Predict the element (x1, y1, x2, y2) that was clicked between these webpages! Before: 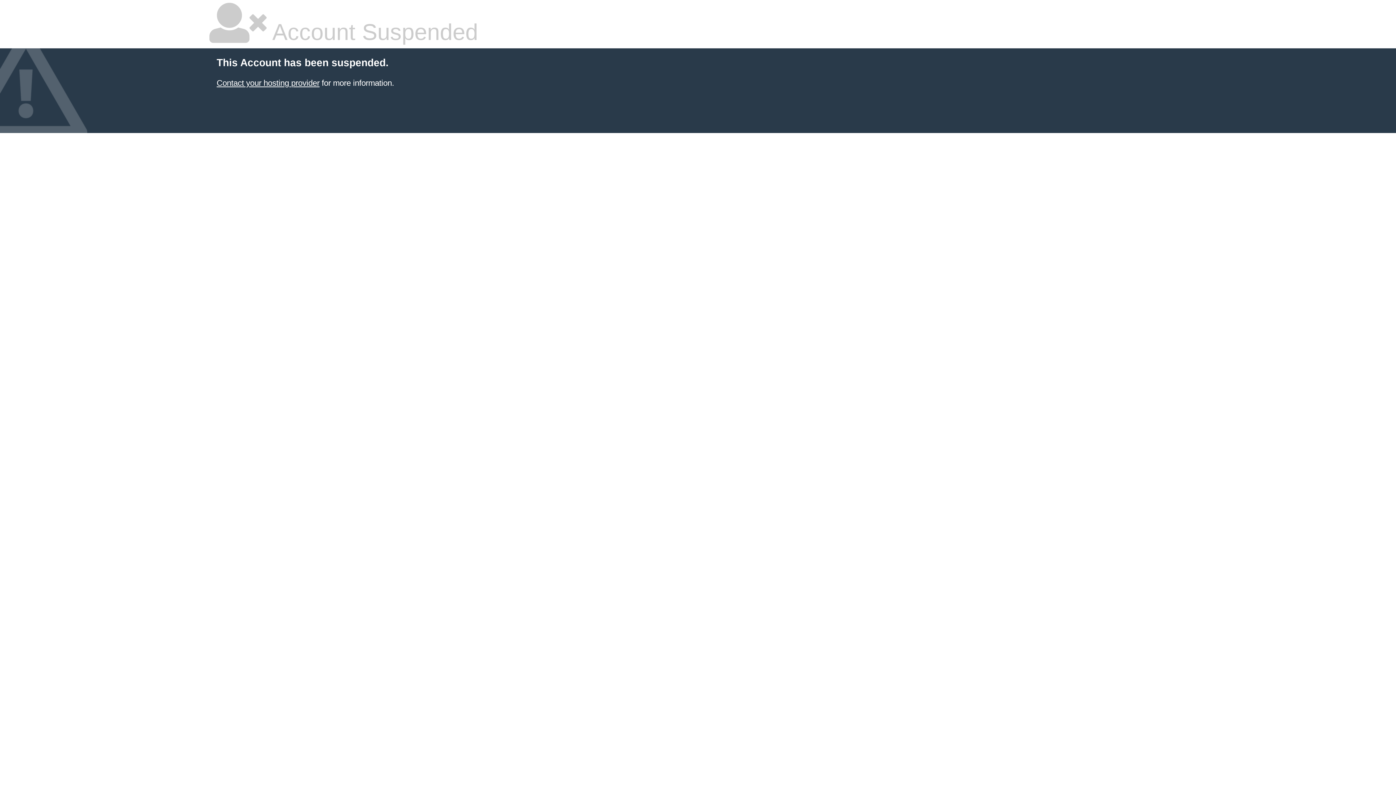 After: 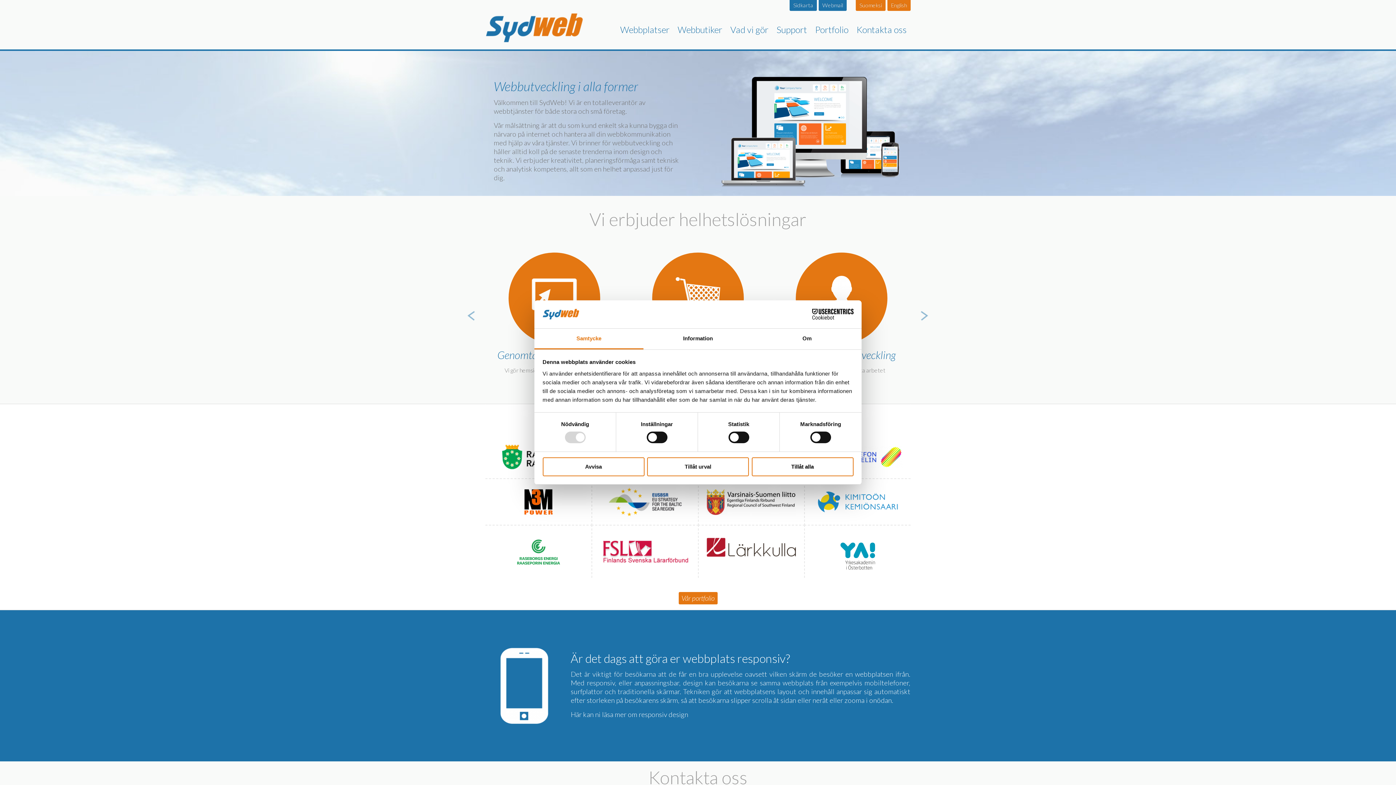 Action: bbox: (216, 78, 319, 87) label: Contact your hosting provider